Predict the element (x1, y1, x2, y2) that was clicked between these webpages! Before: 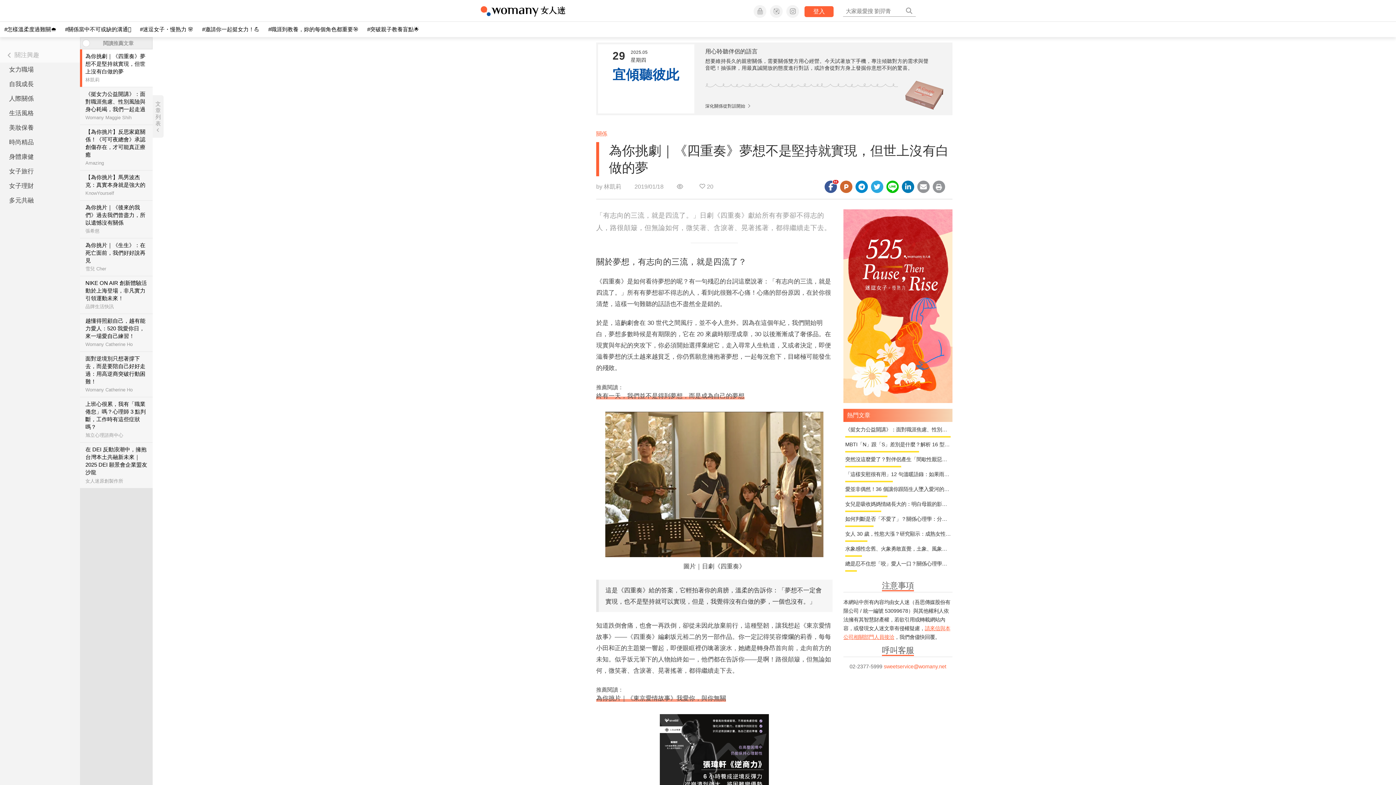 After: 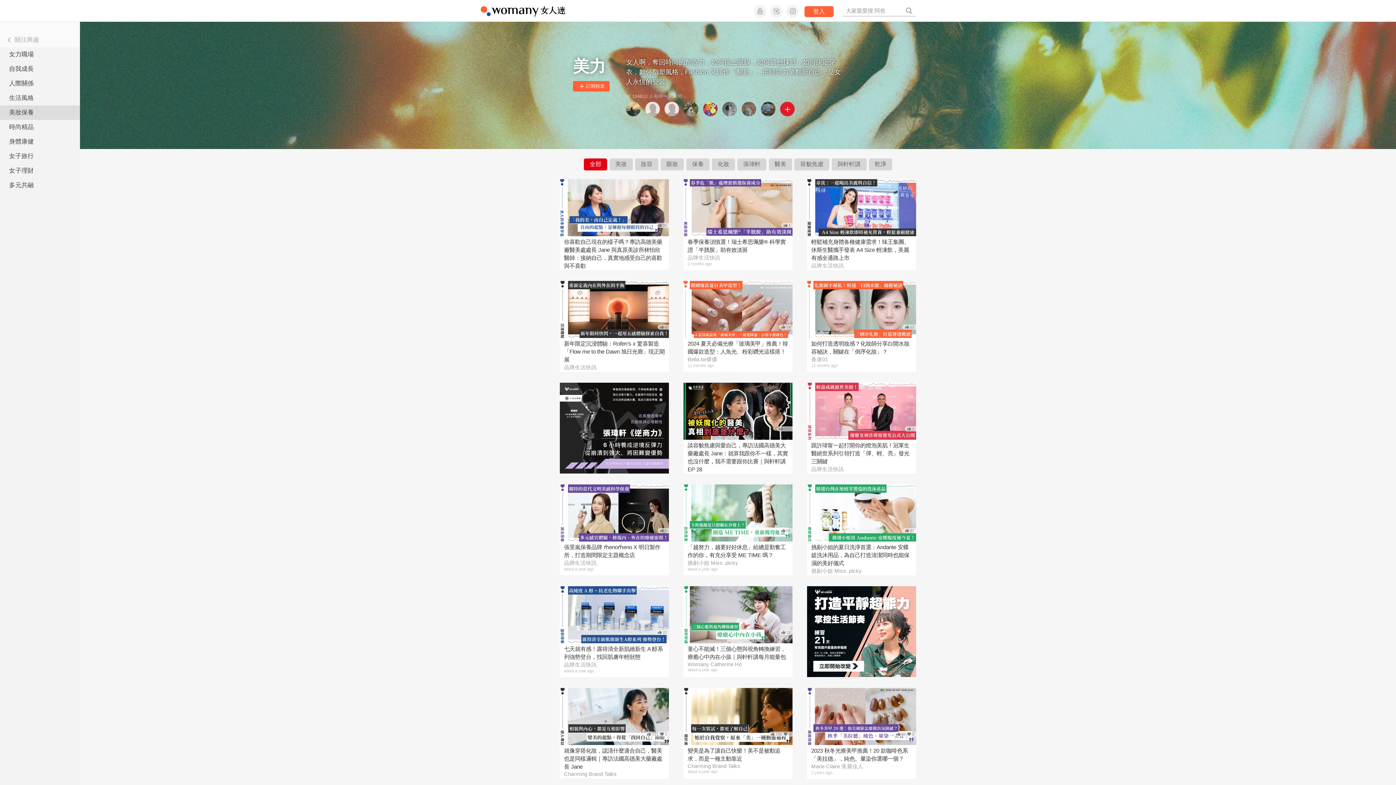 Action: bbox: (0, 120, 80, 135) label: 美妝保養